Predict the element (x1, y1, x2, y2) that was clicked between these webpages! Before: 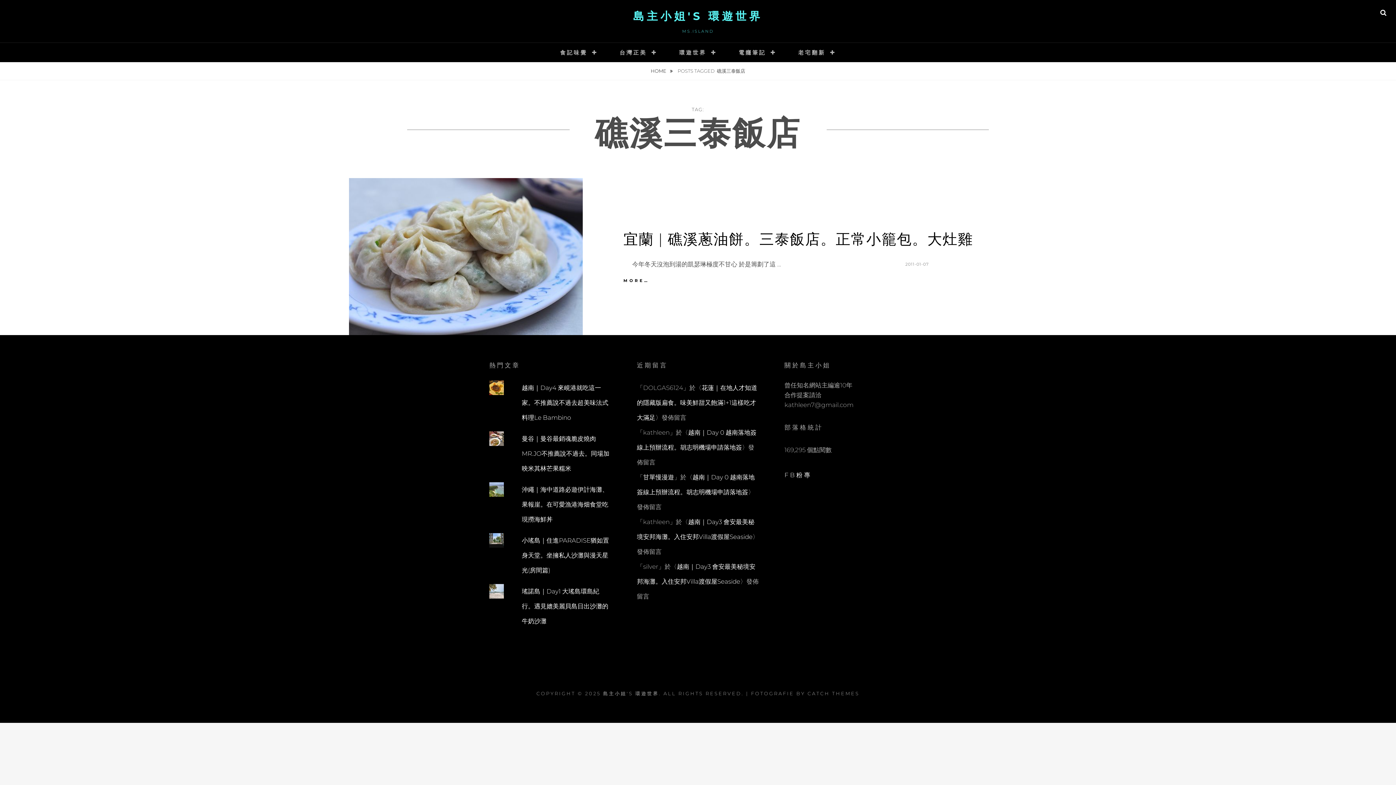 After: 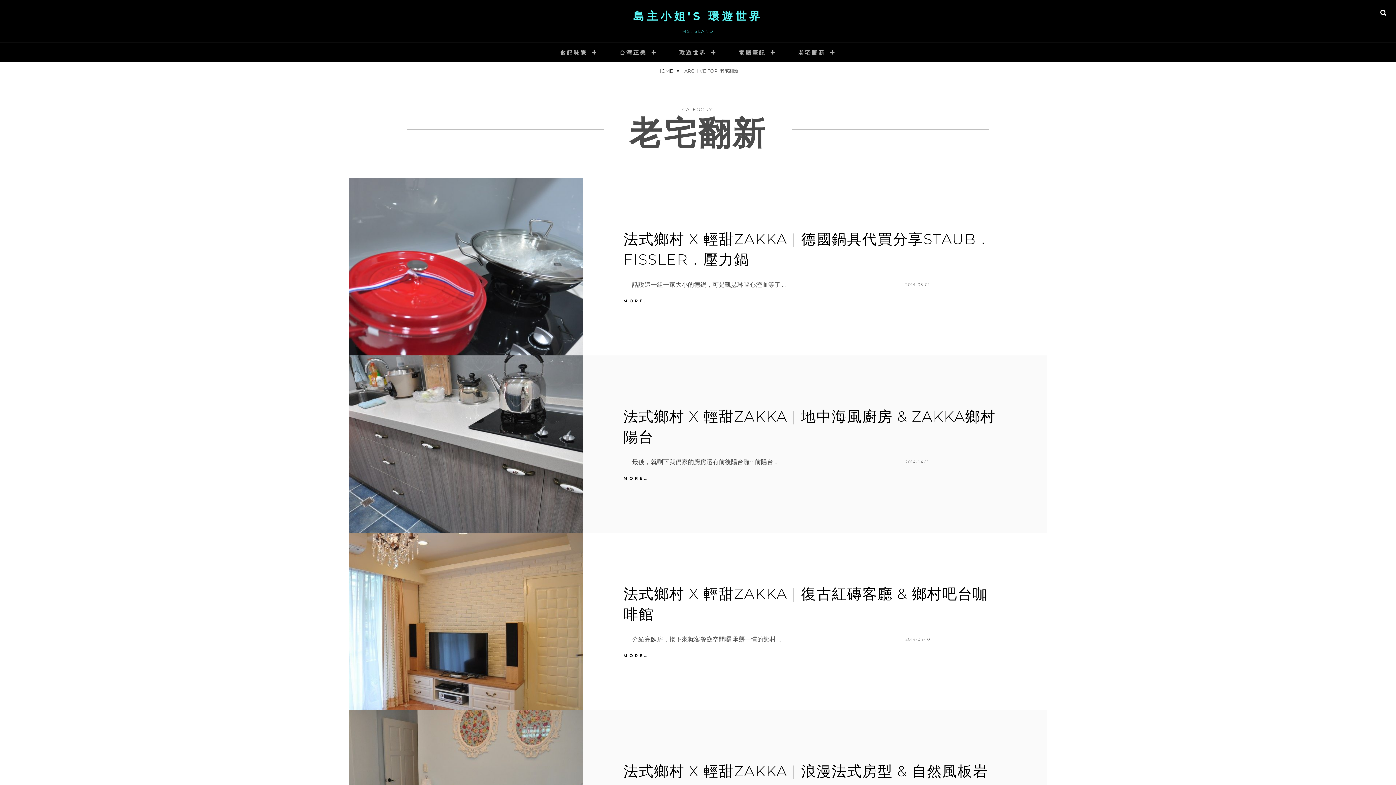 Action: bbox: (788, 42, 846, 62) label: 老宅翻新